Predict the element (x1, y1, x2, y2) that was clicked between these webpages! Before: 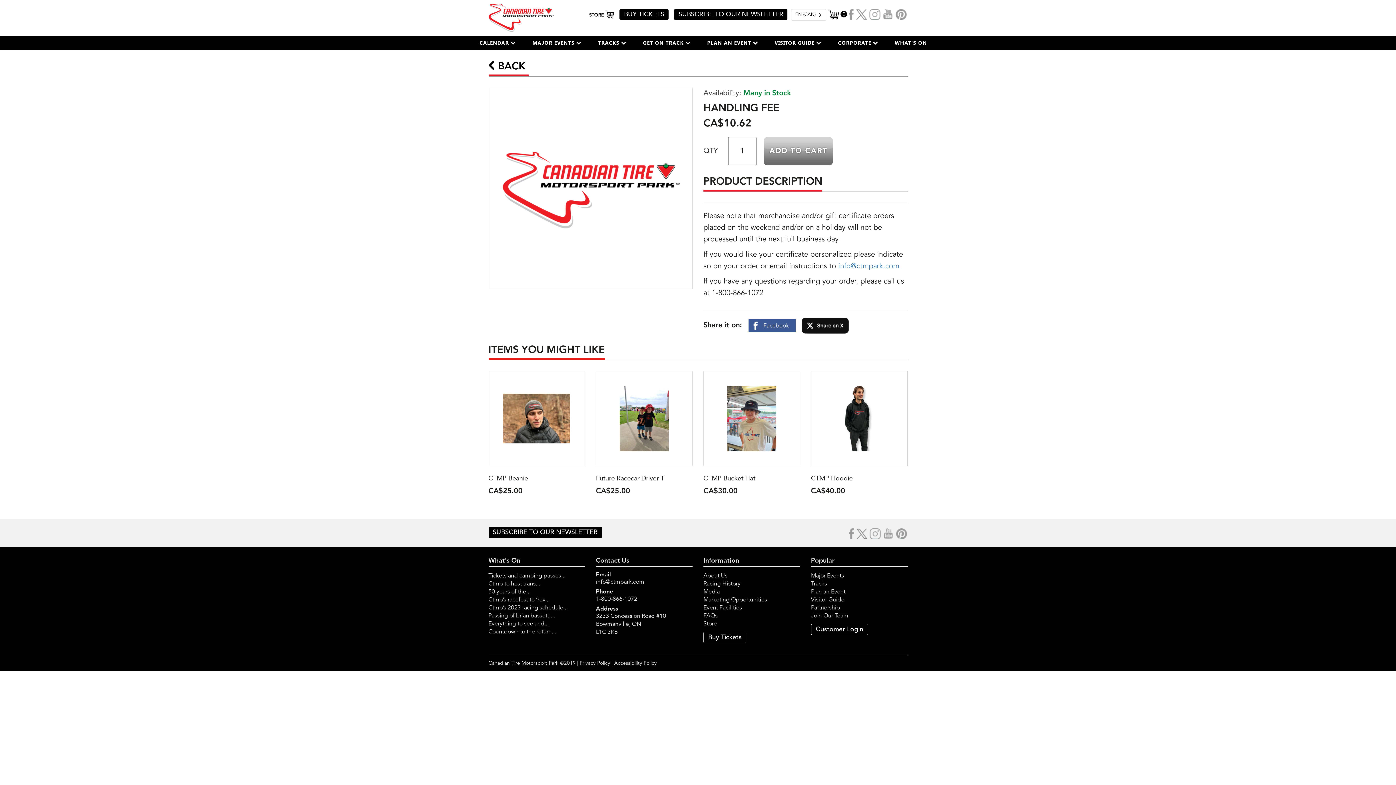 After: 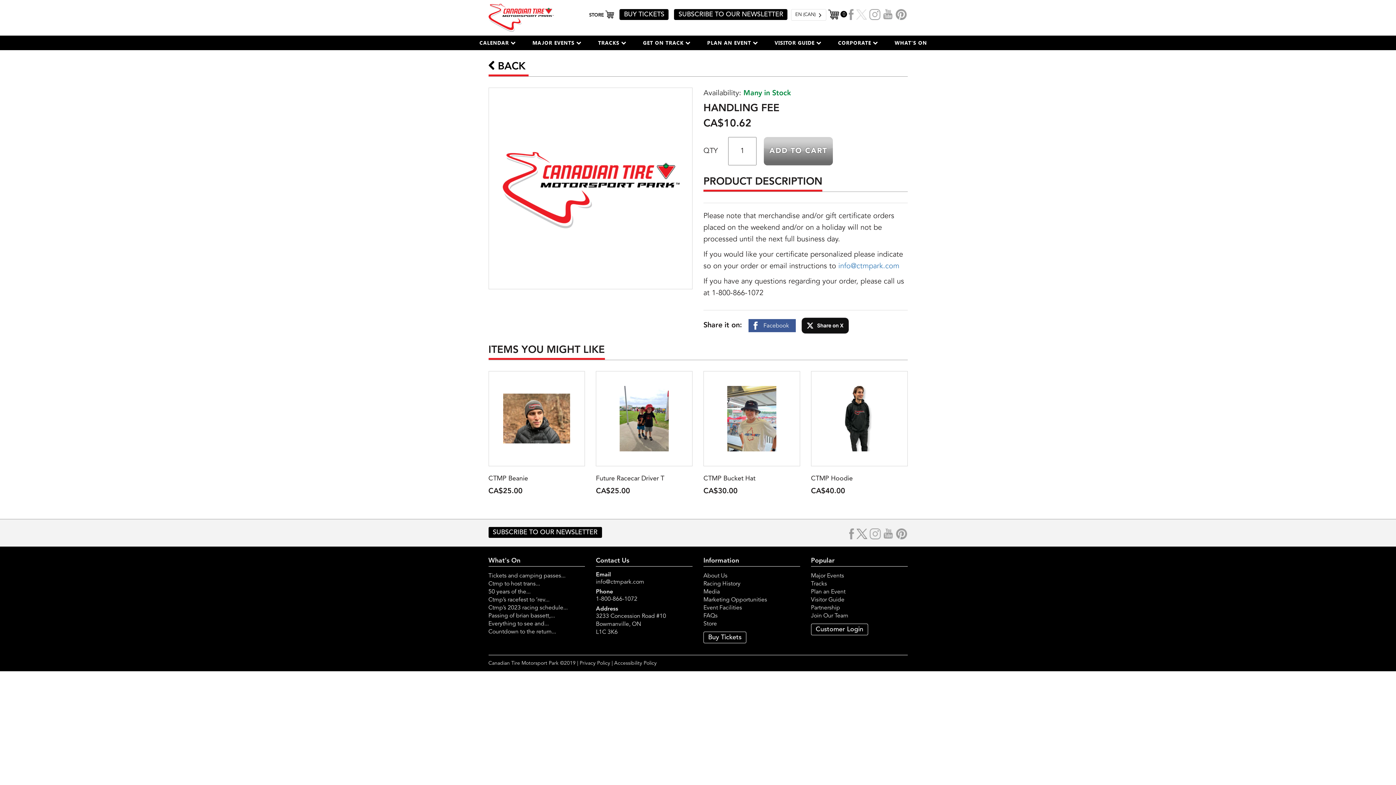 Action: label: Follow us on X bbox: (856, 9, 867, 20)